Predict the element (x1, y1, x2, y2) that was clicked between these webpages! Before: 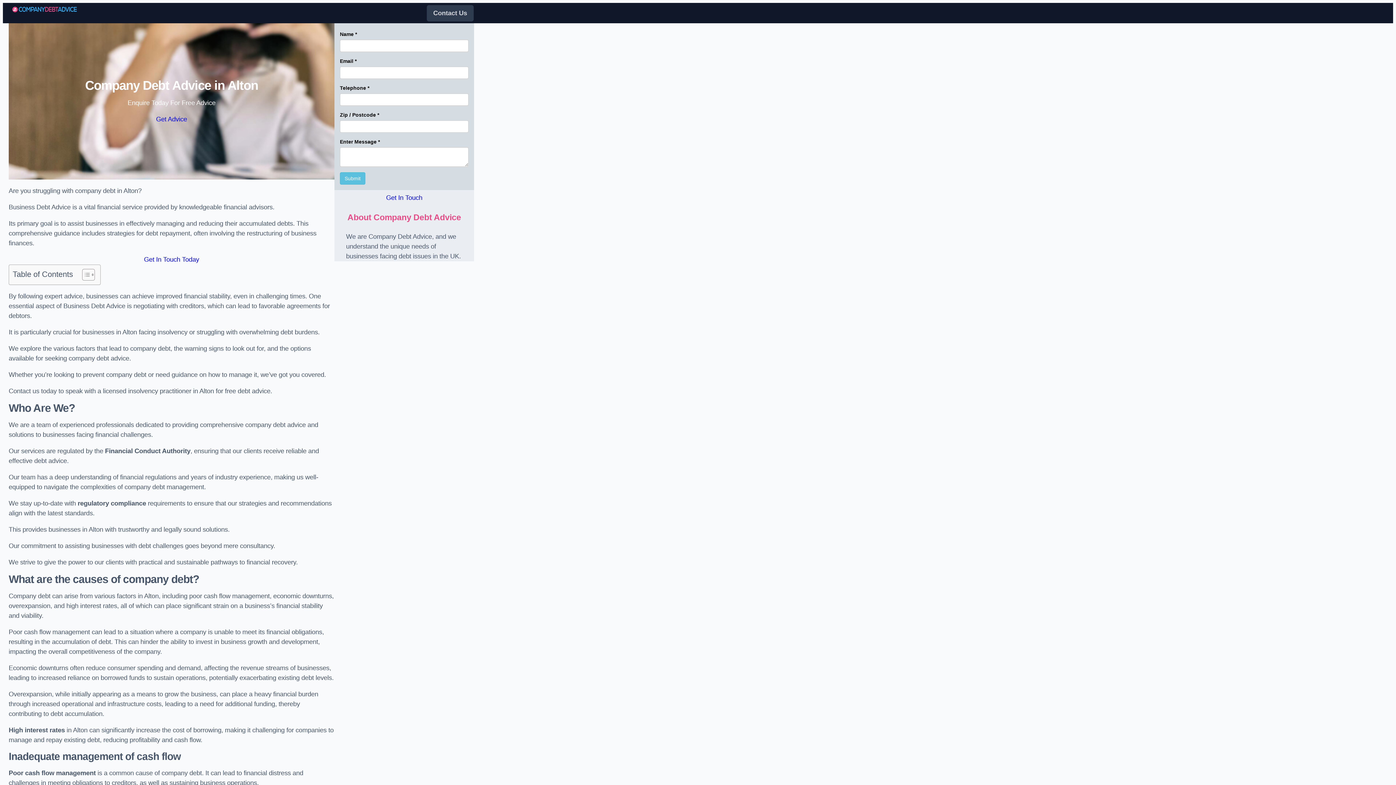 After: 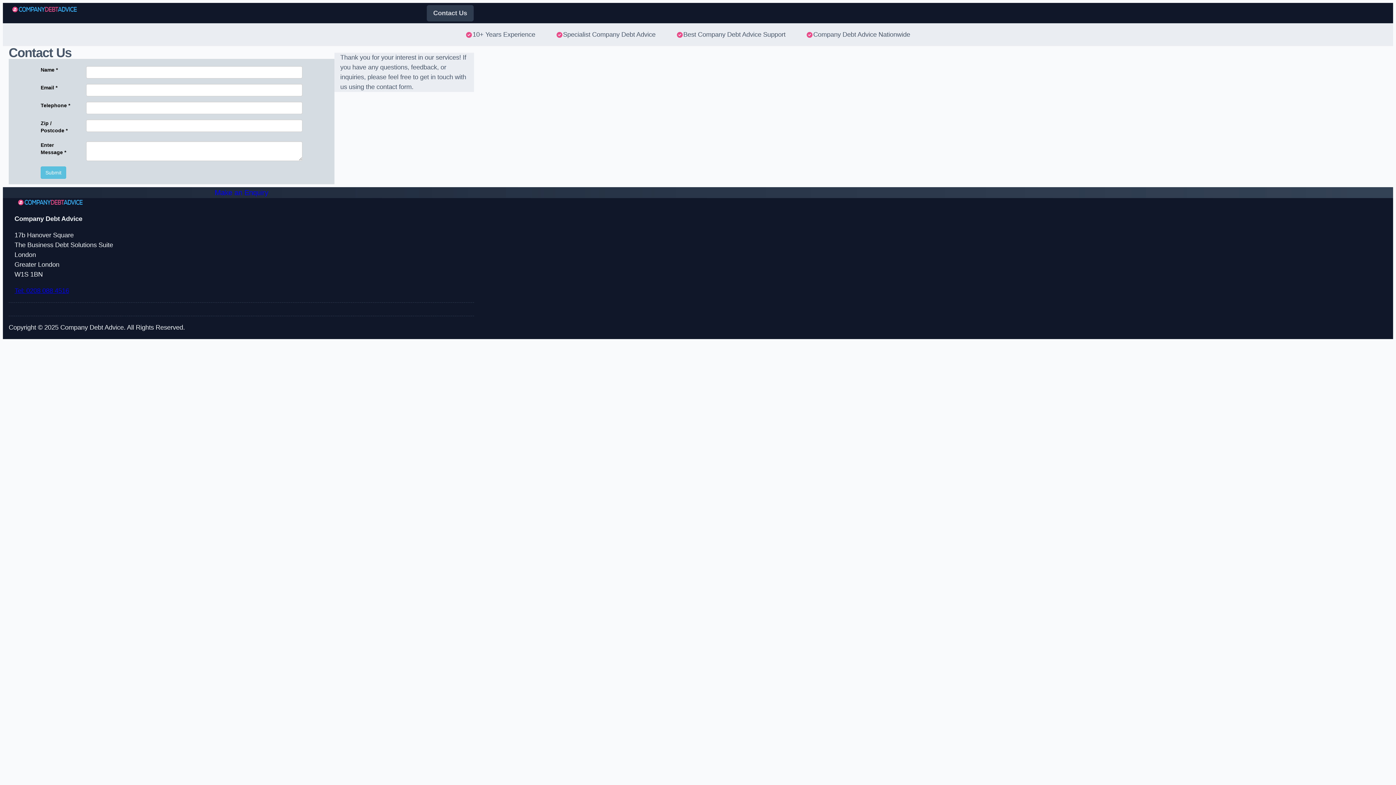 Action: label: Get Advice bbox: (156, 114, 187, 124)